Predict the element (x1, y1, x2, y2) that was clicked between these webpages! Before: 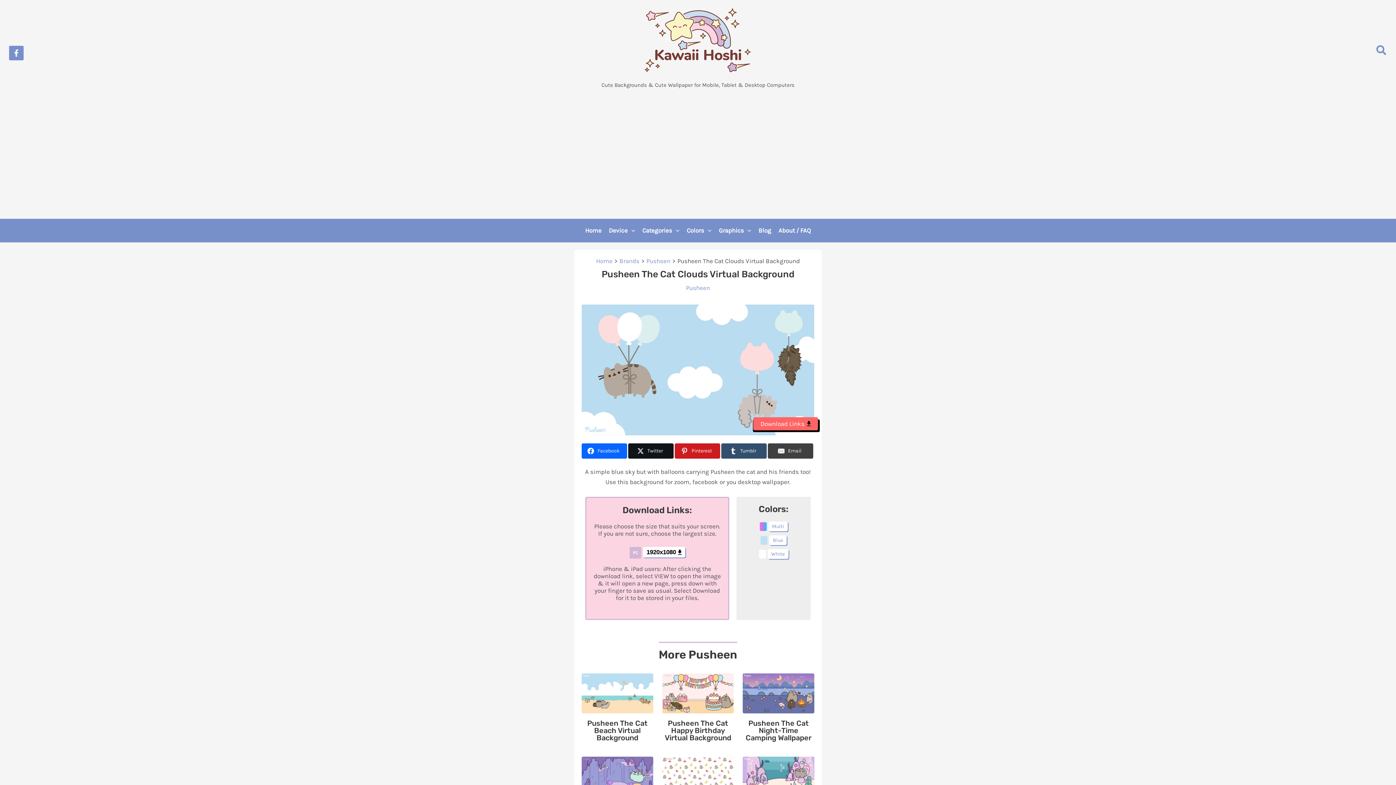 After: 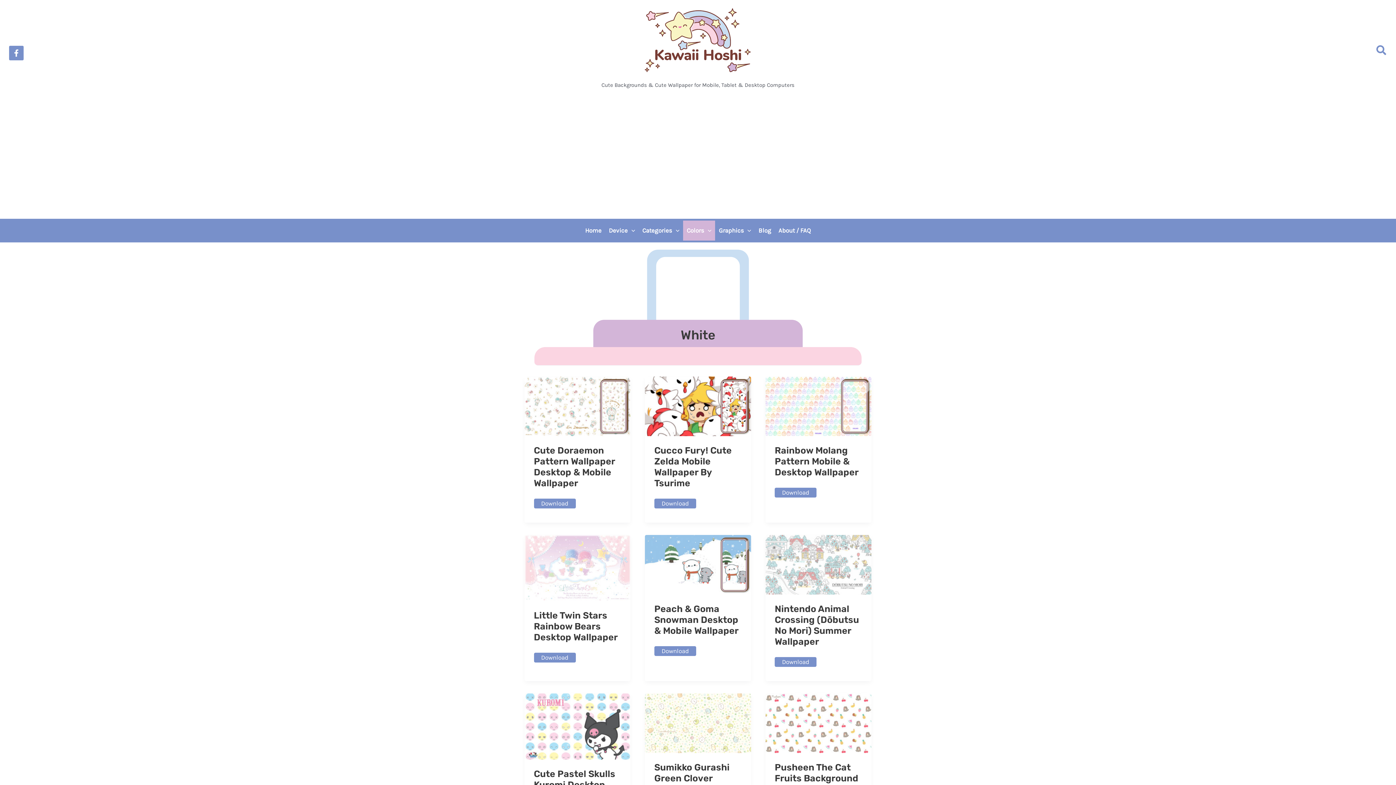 Action: label: White bbox: (767, 549, 788, 559)